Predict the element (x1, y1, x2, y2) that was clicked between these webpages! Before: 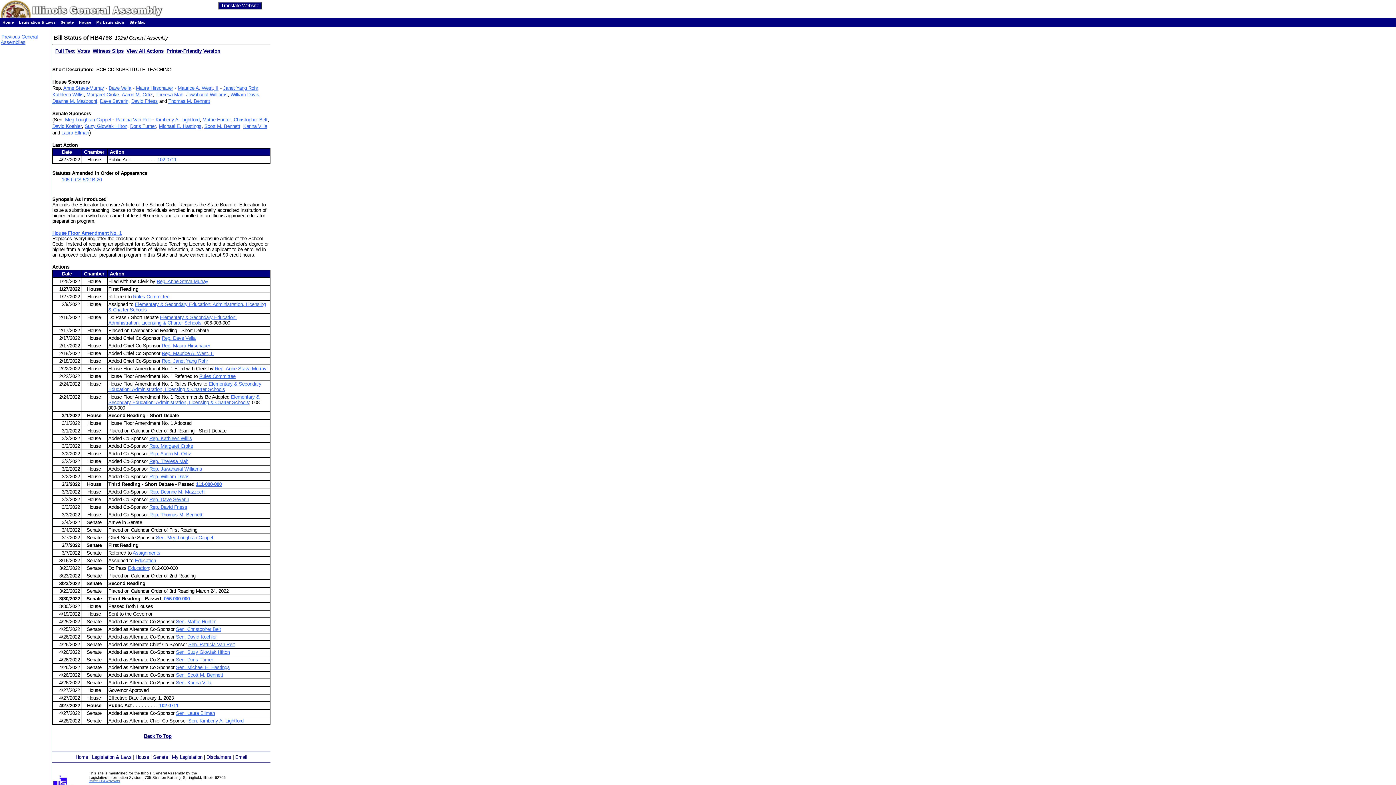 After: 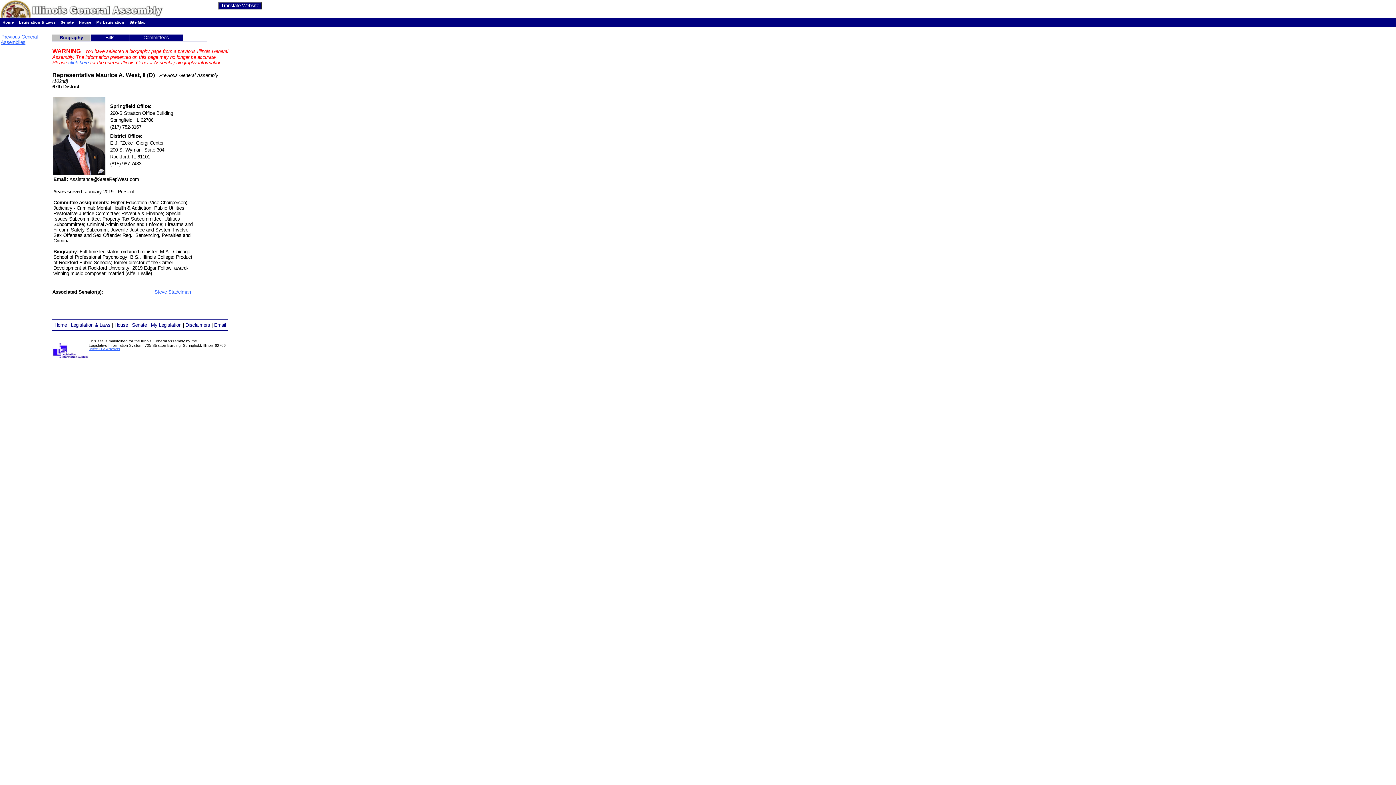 Action: bbox: (177, 85, 218, 91) label: Maurice A. West, II